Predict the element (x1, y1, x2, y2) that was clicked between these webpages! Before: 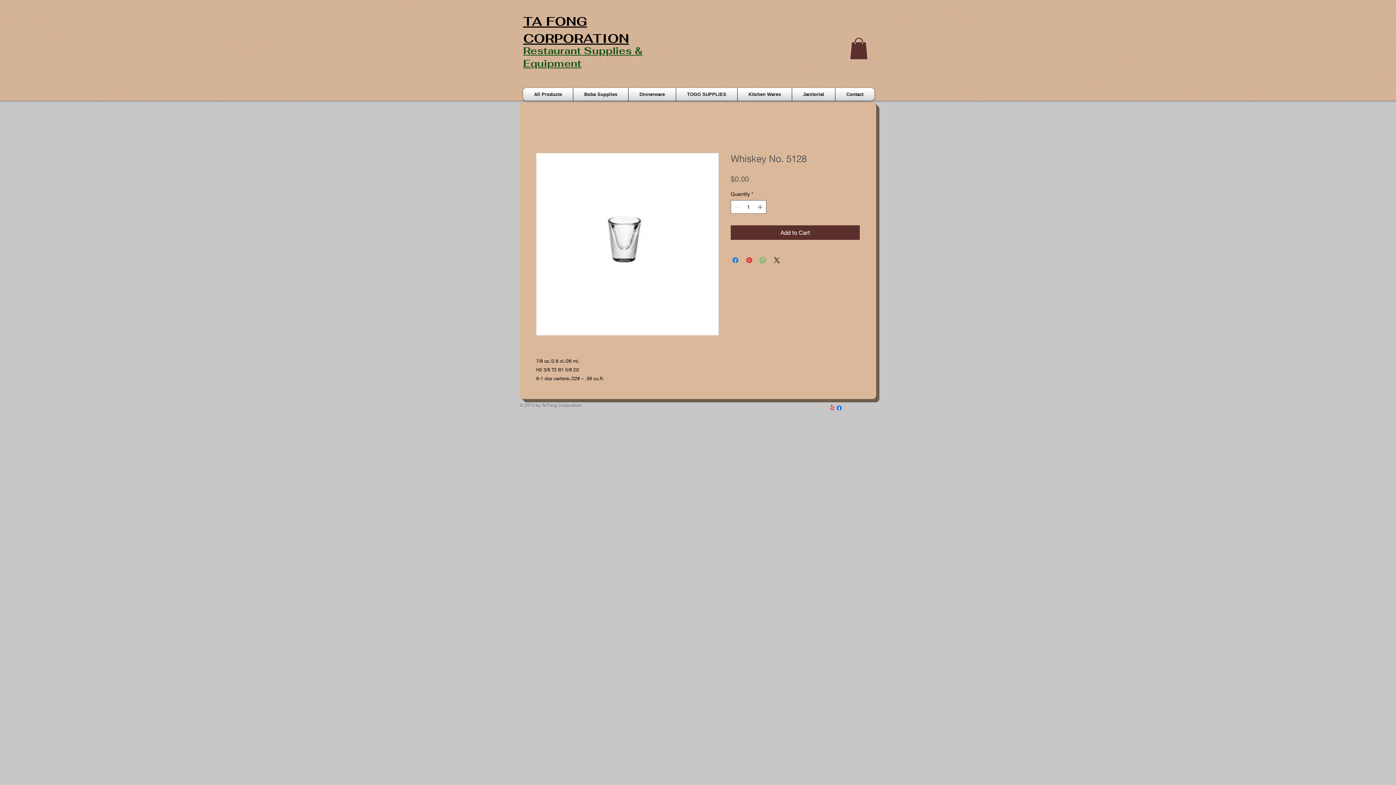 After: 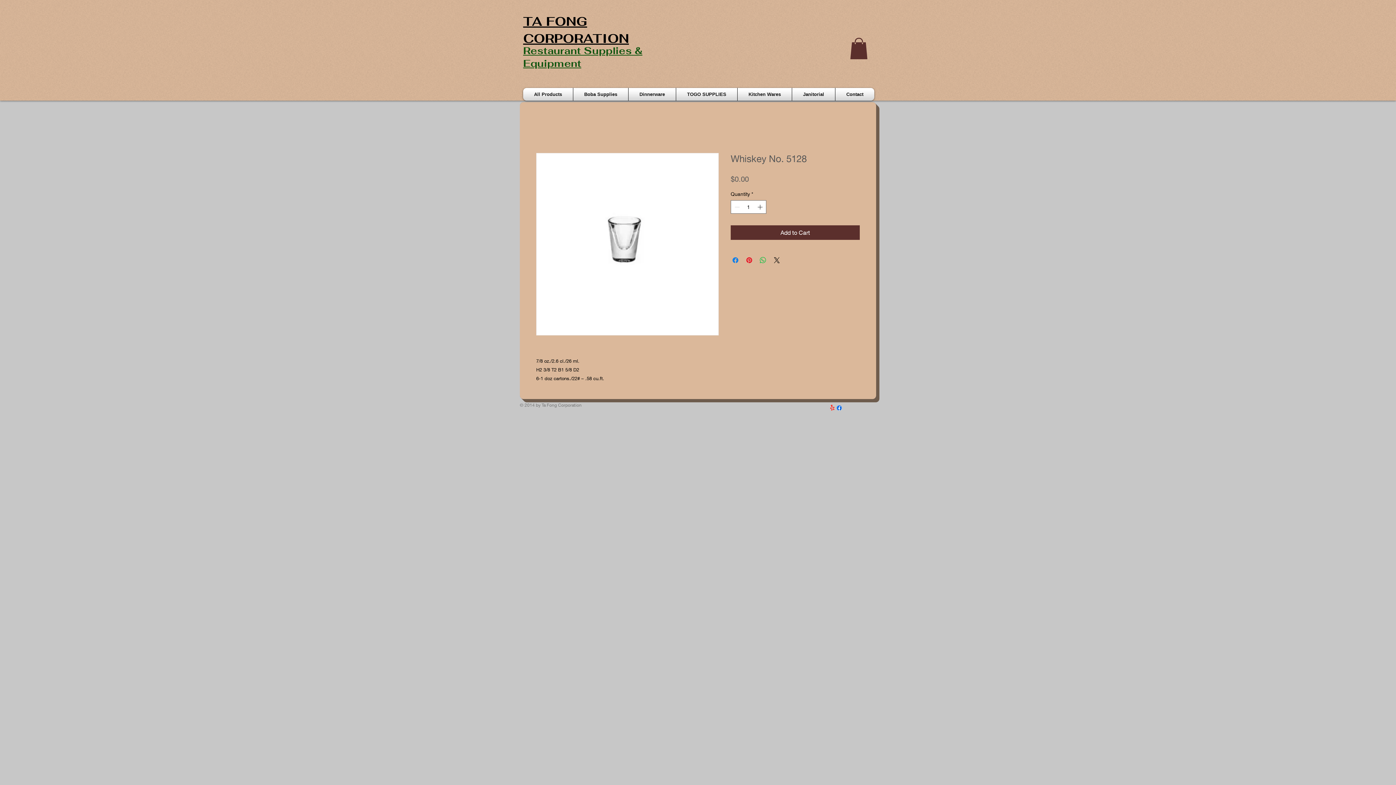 Action: label: Yelp! bbox: (829, 404, 836, 411)